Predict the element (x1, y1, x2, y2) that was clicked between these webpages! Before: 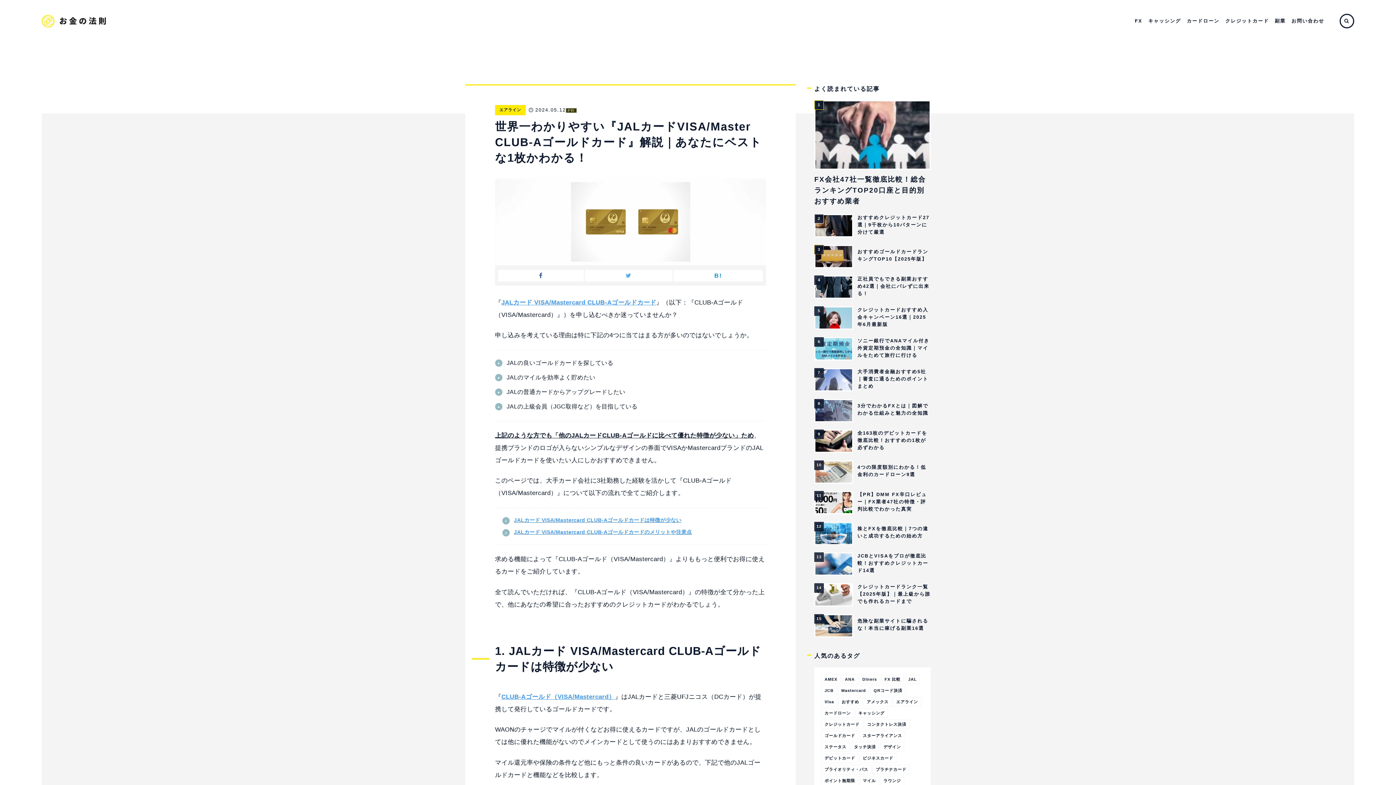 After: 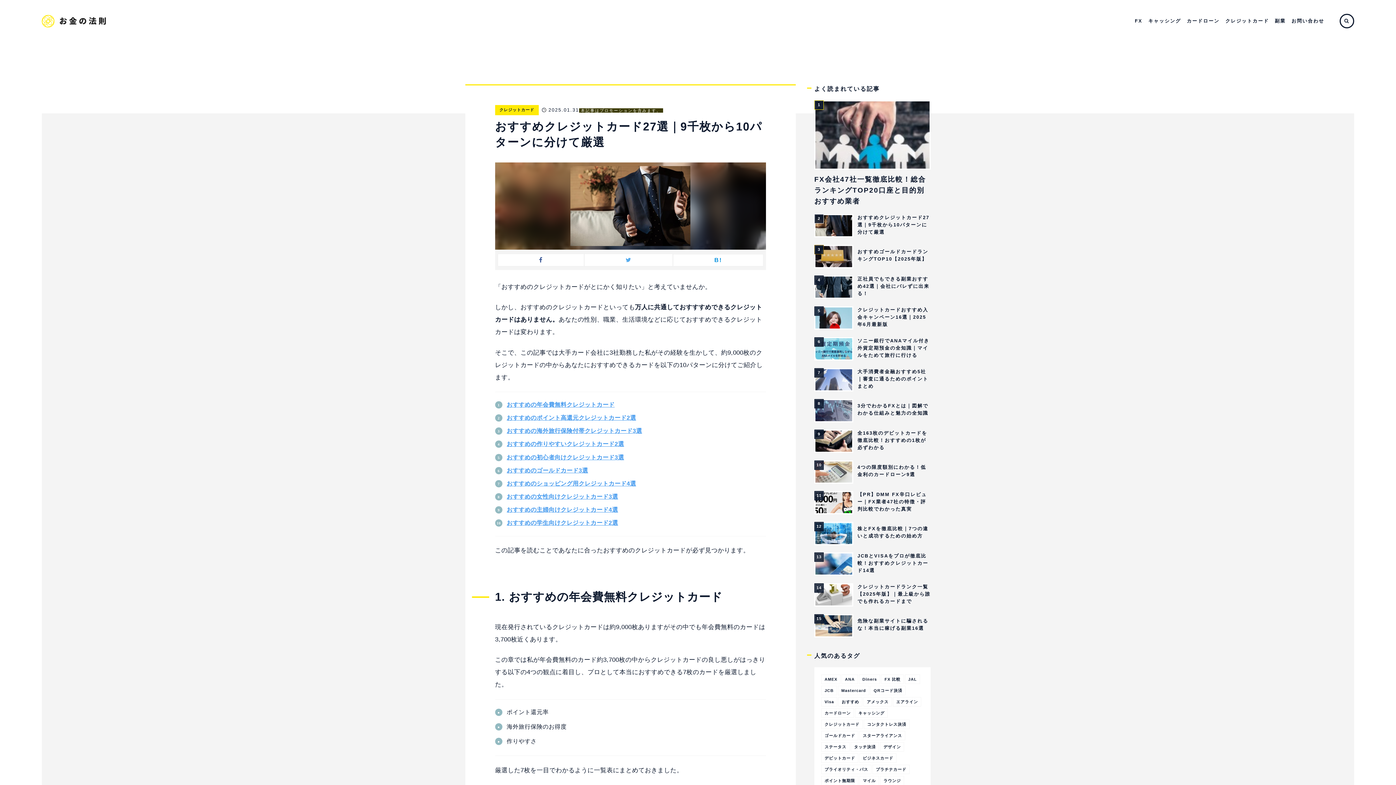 Action: bbox: (814, 214, 930, 237)